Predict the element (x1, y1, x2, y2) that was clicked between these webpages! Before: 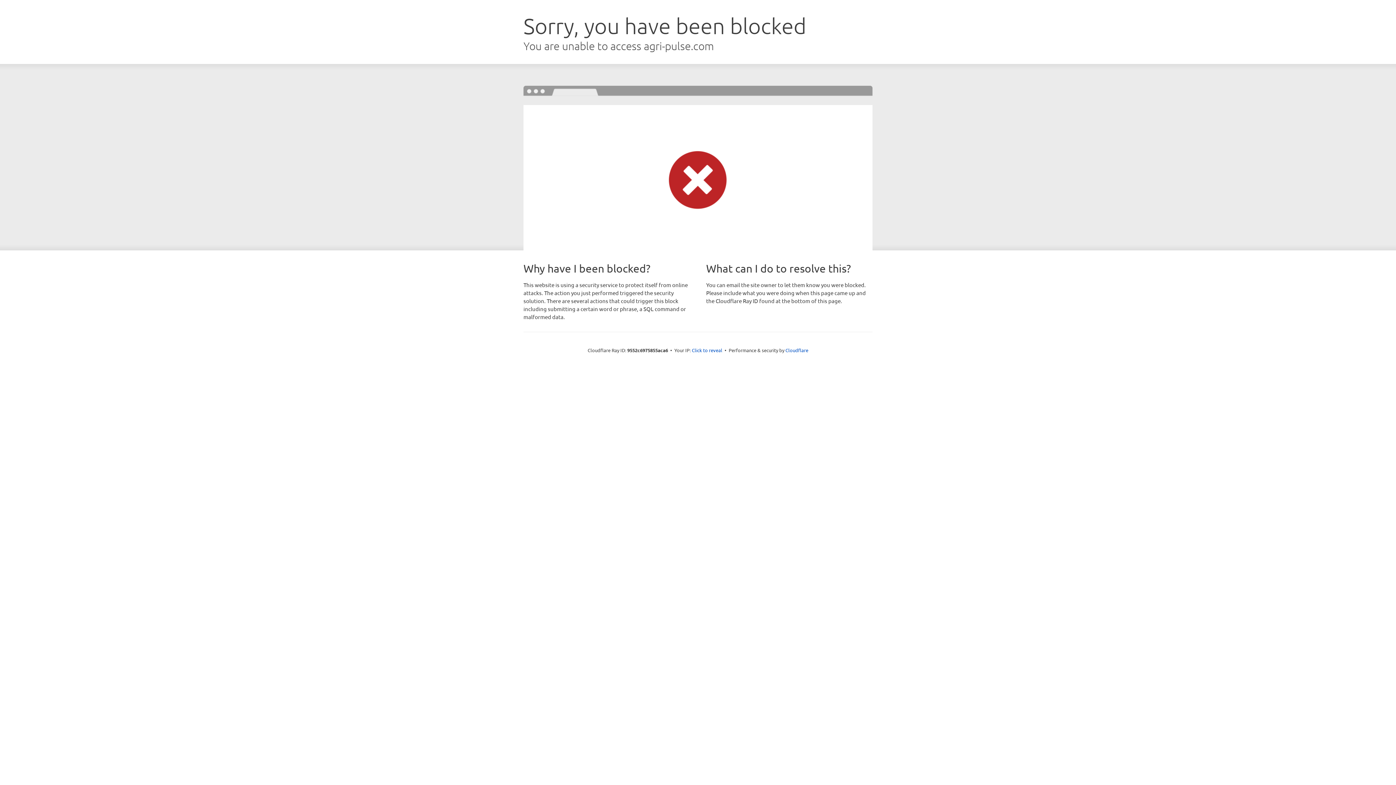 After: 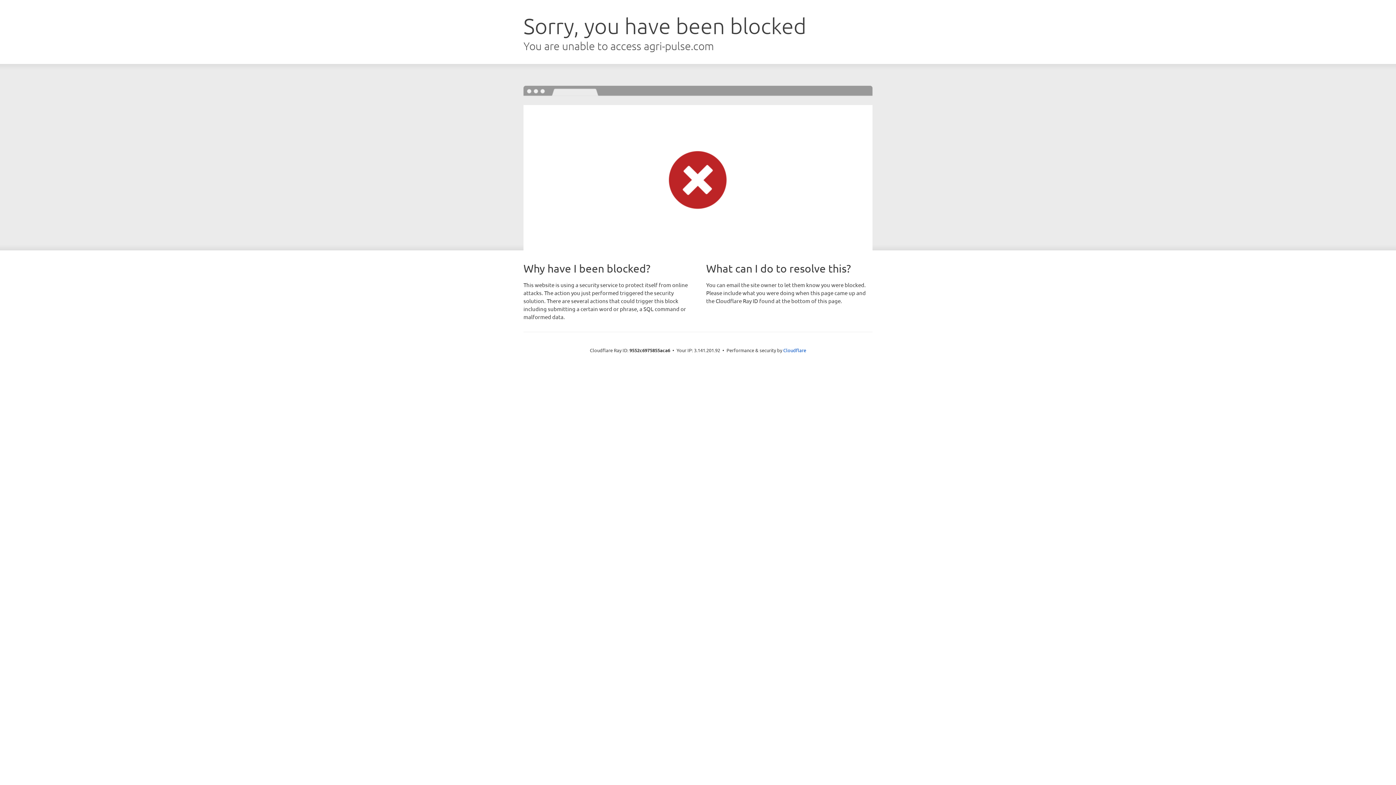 Action: label: Click to reveal bbox: (692, 346, 722, 353)